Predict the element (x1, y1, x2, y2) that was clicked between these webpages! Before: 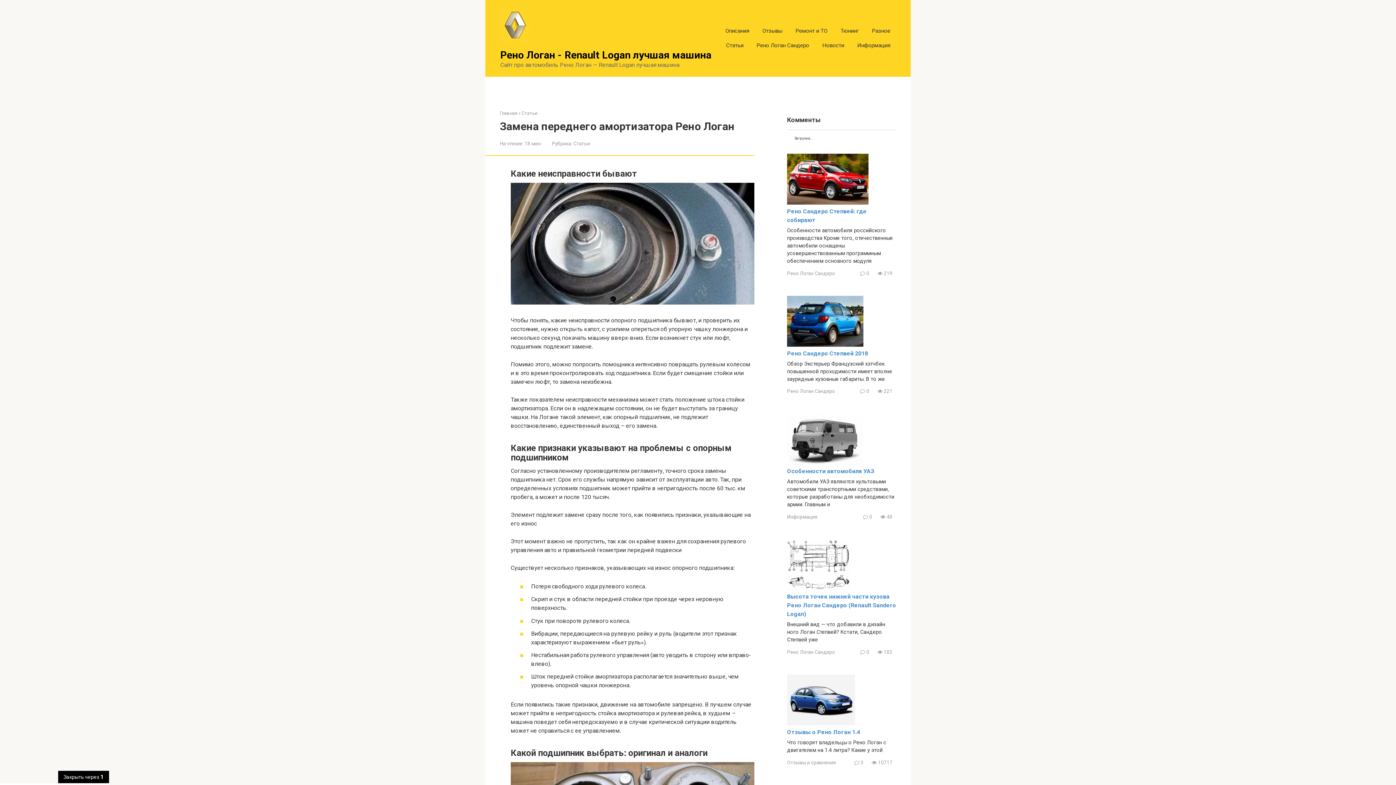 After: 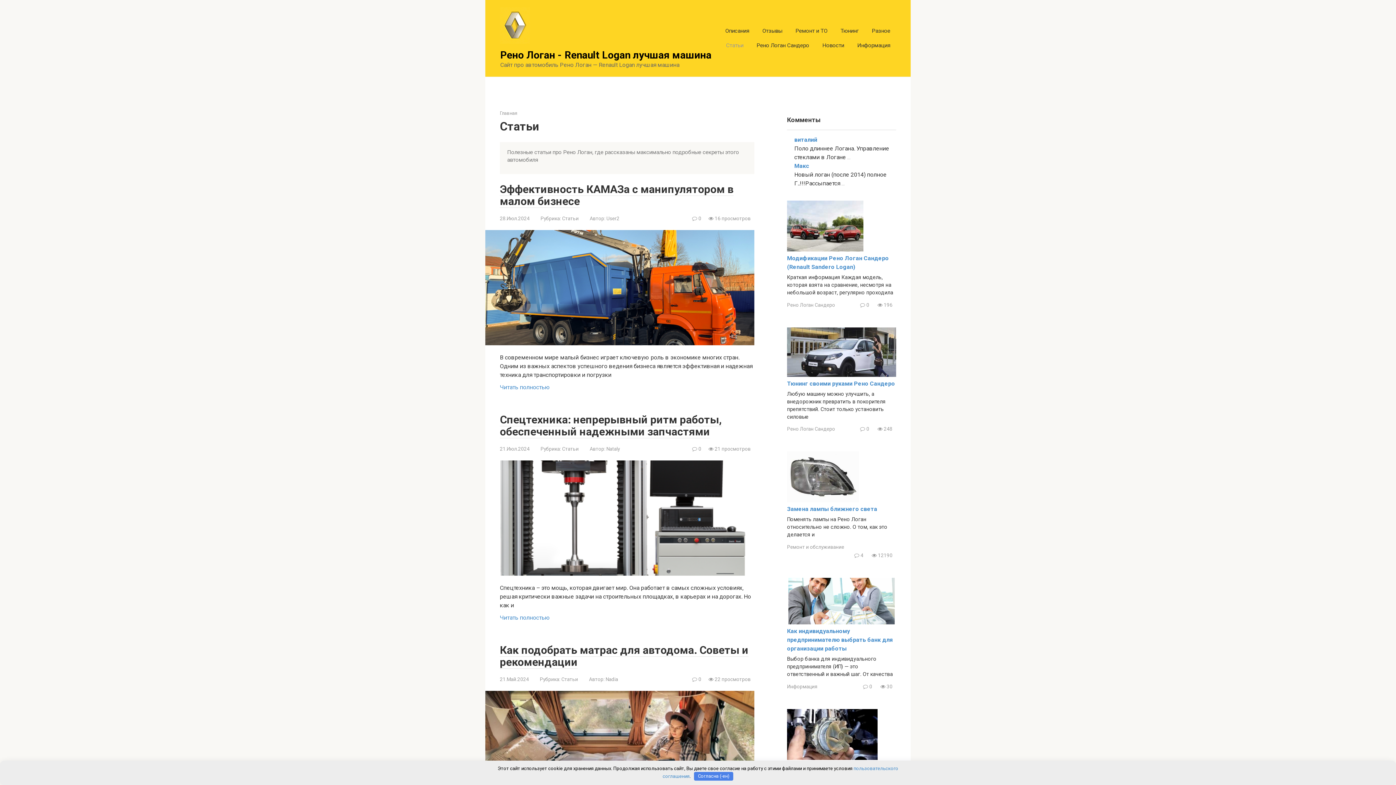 Action: label: Статьи bbox: (726, 42, 743, 49)